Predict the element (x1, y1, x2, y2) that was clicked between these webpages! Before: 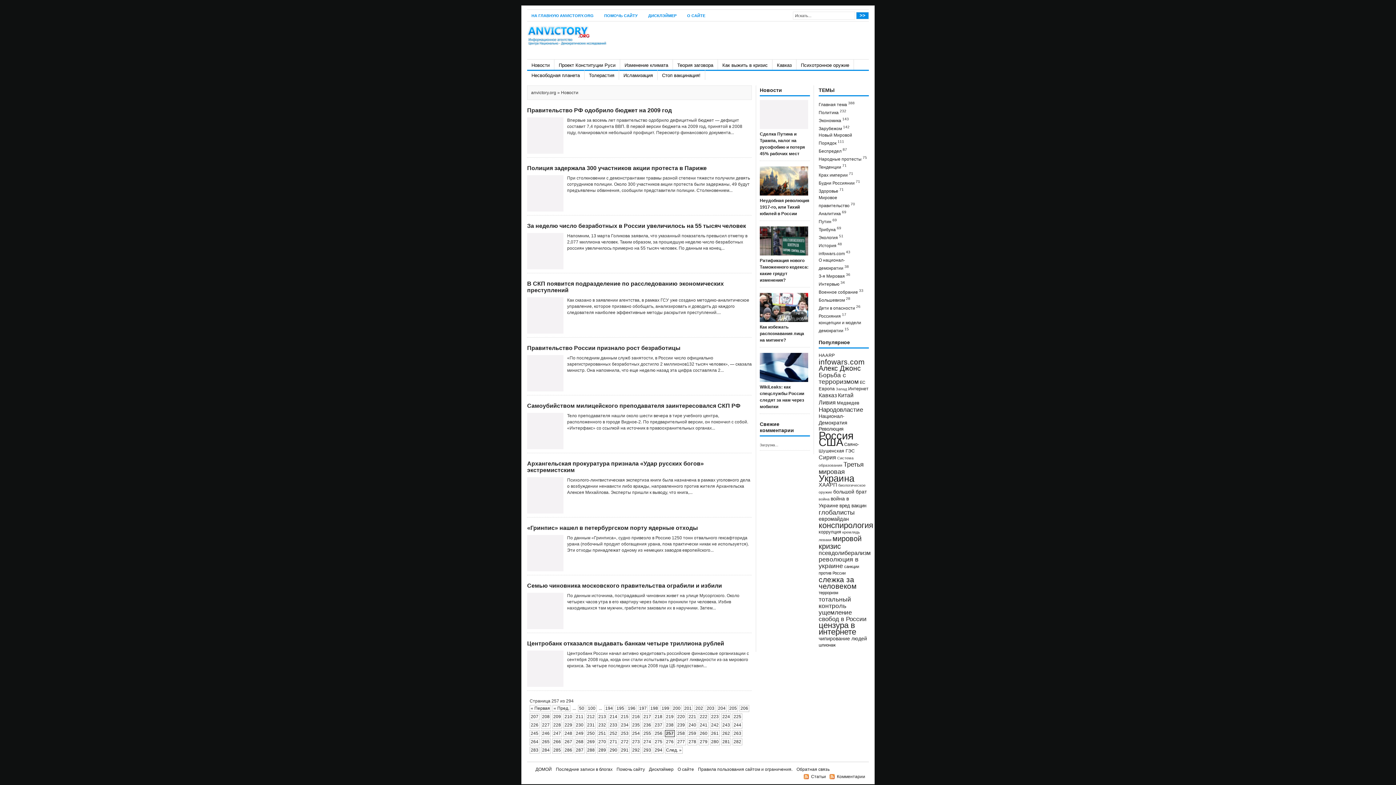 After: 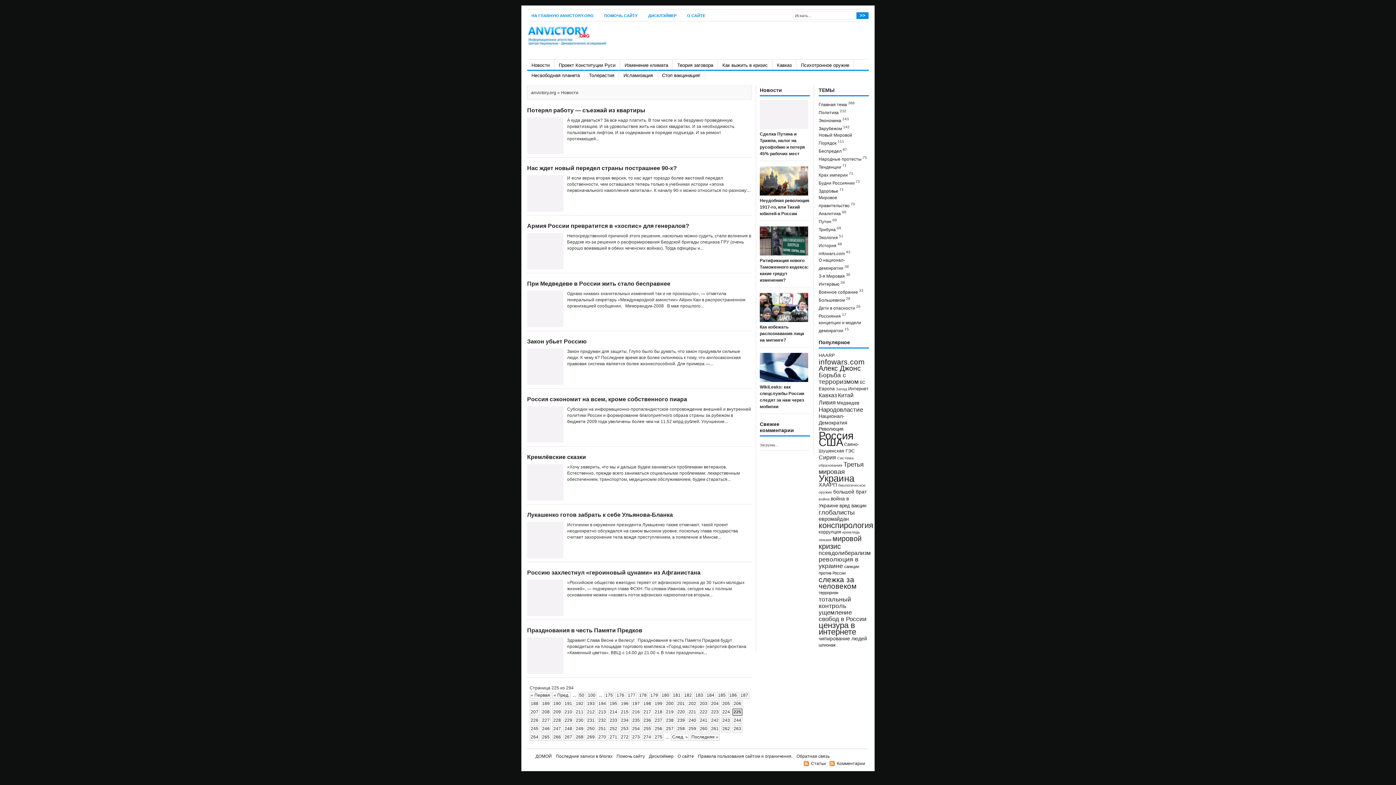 Action: label: 225 bbox: (732, 713, 742, 720)